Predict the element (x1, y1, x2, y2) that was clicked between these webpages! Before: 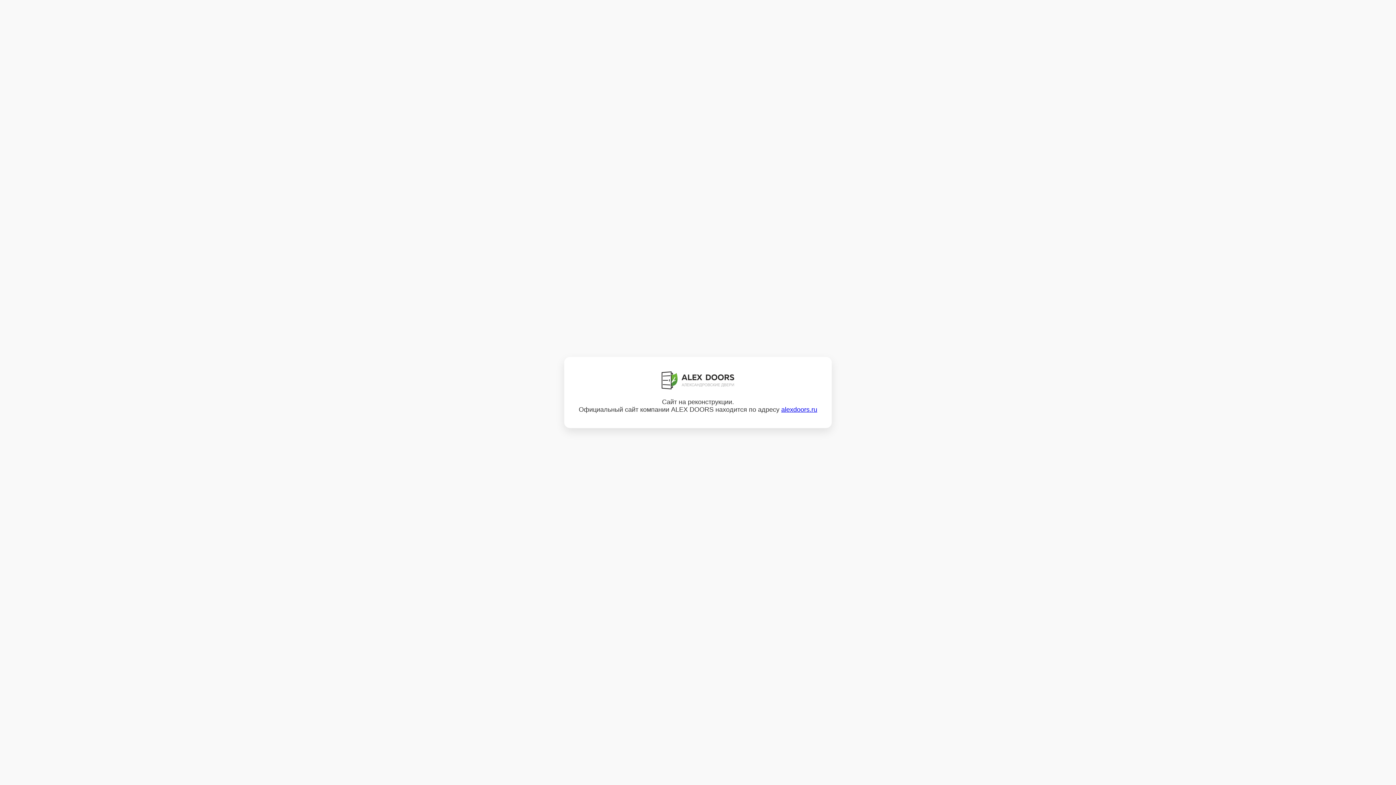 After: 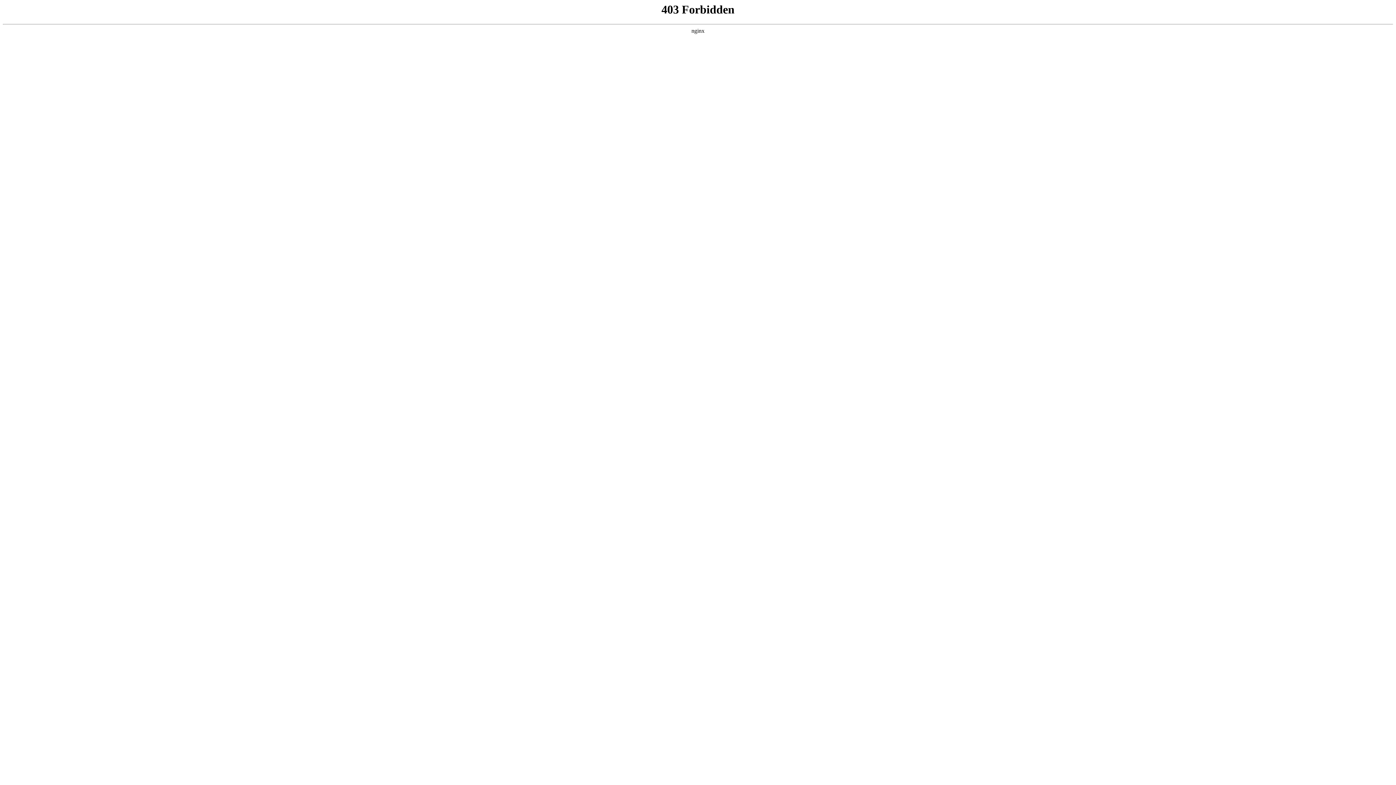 Action: bbox: (781, 406, 817, 413) label: alexdoors.ru